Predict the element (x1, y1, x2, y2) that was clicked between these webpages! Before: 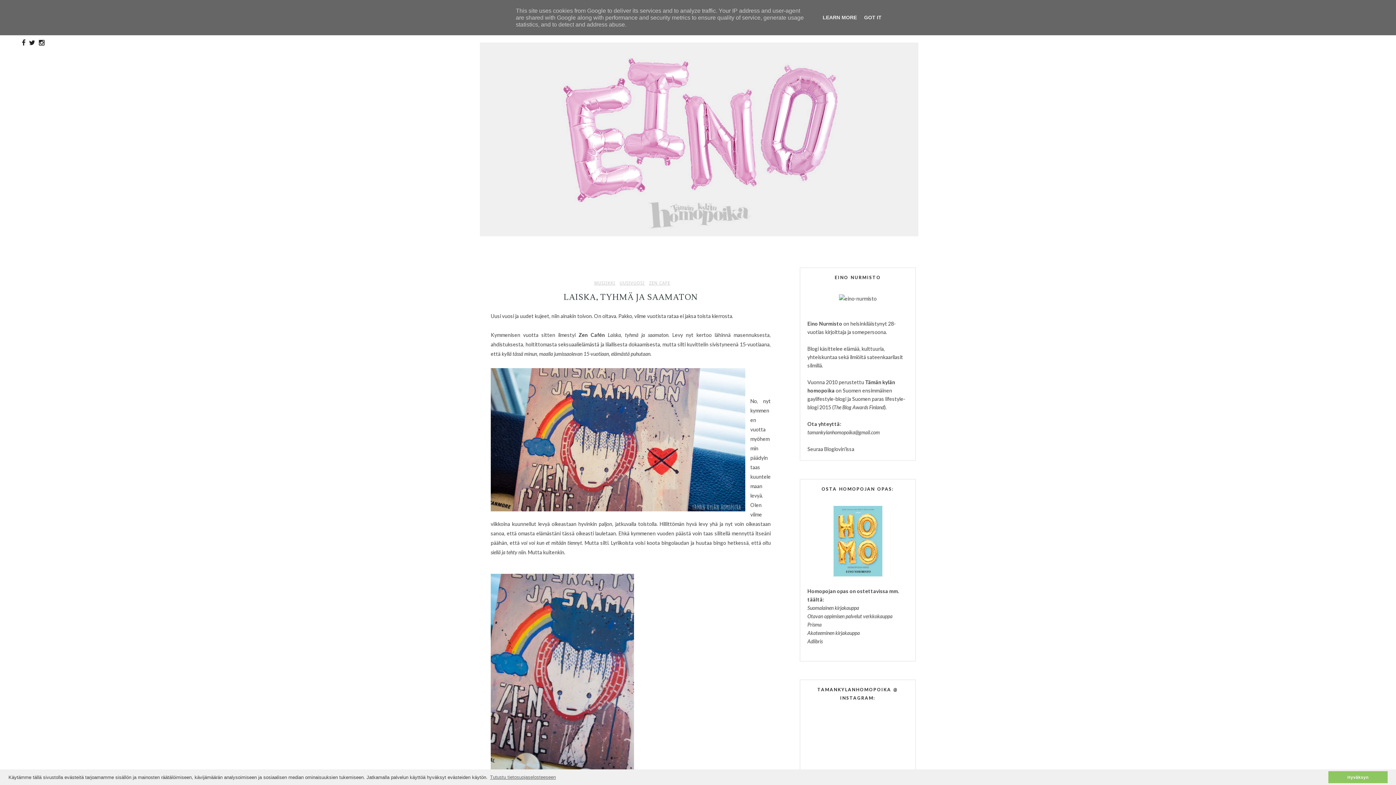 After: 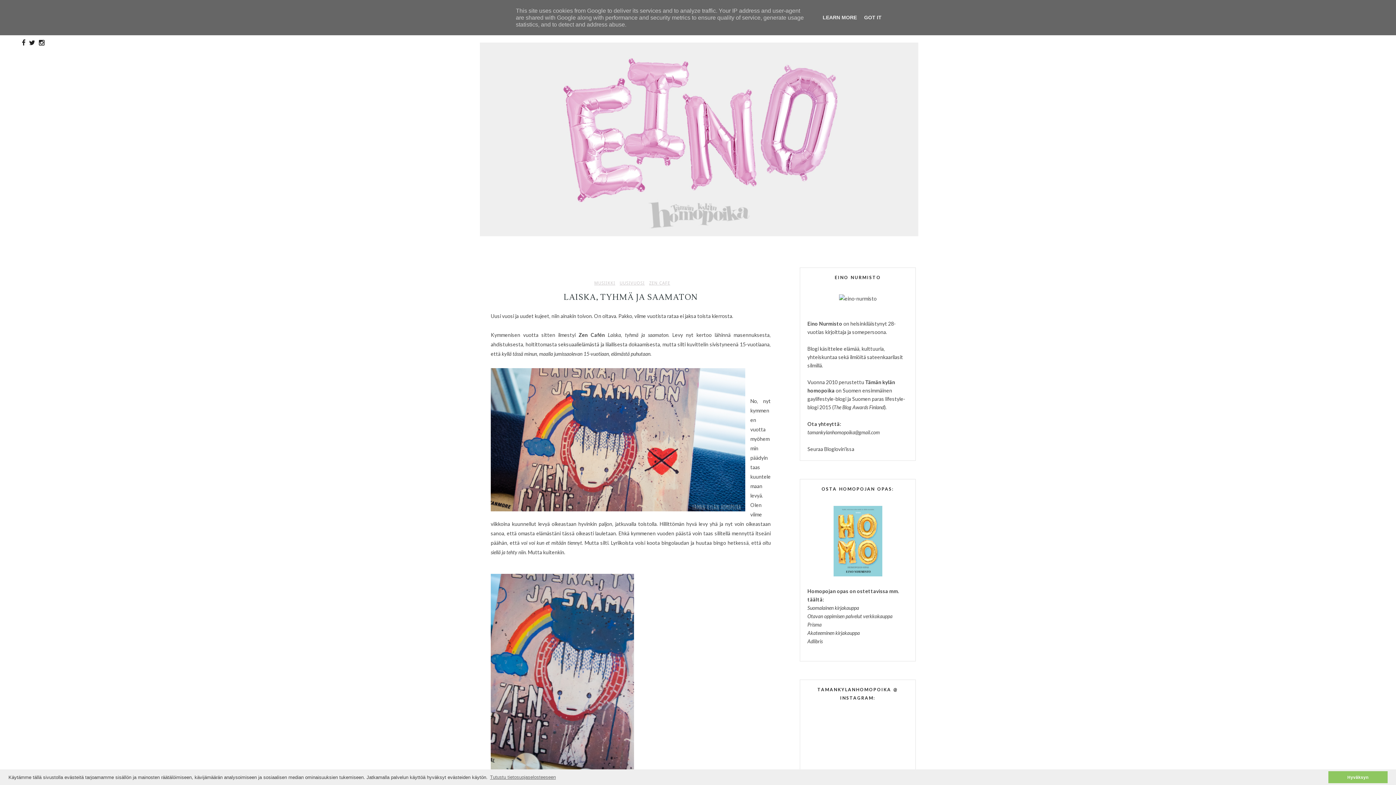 Action: bbox: (21, 39, 25, 46)